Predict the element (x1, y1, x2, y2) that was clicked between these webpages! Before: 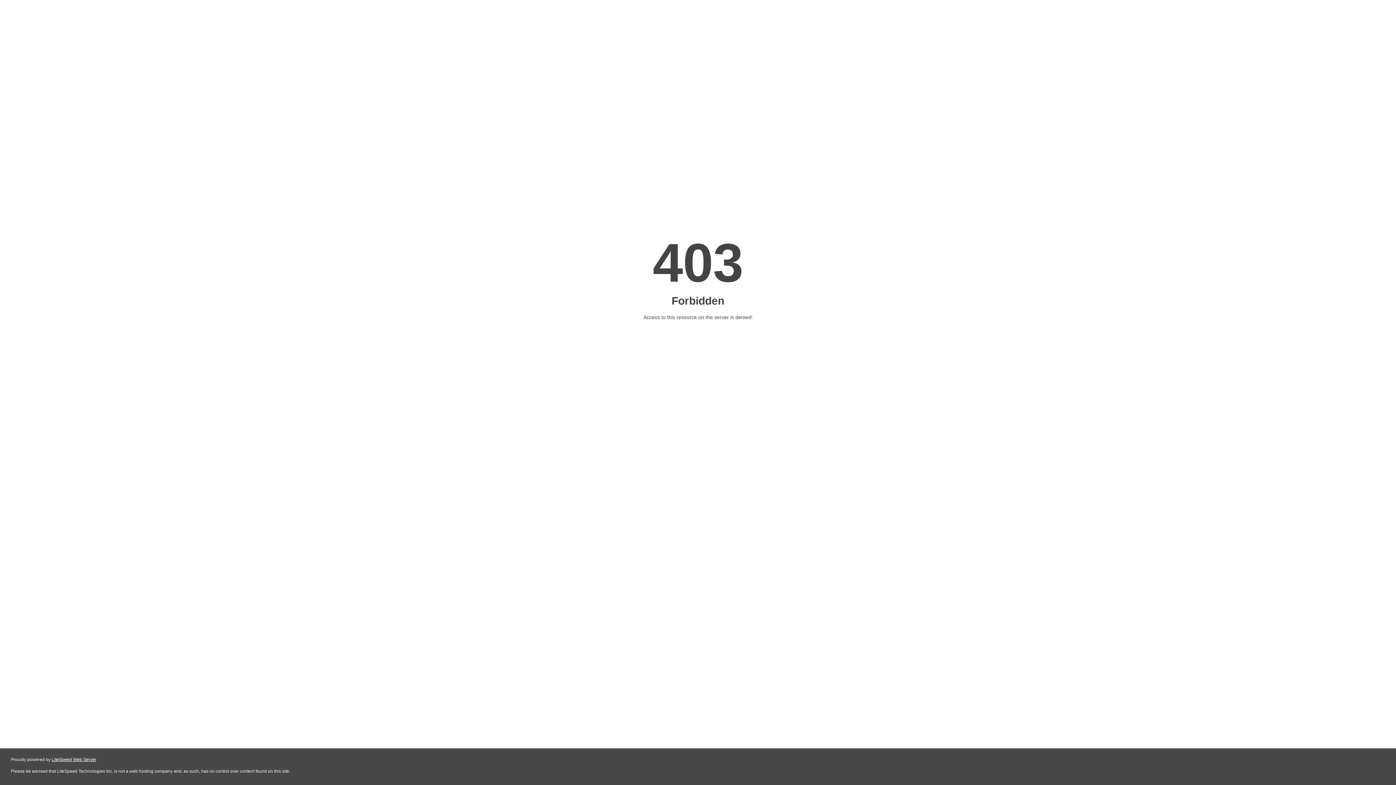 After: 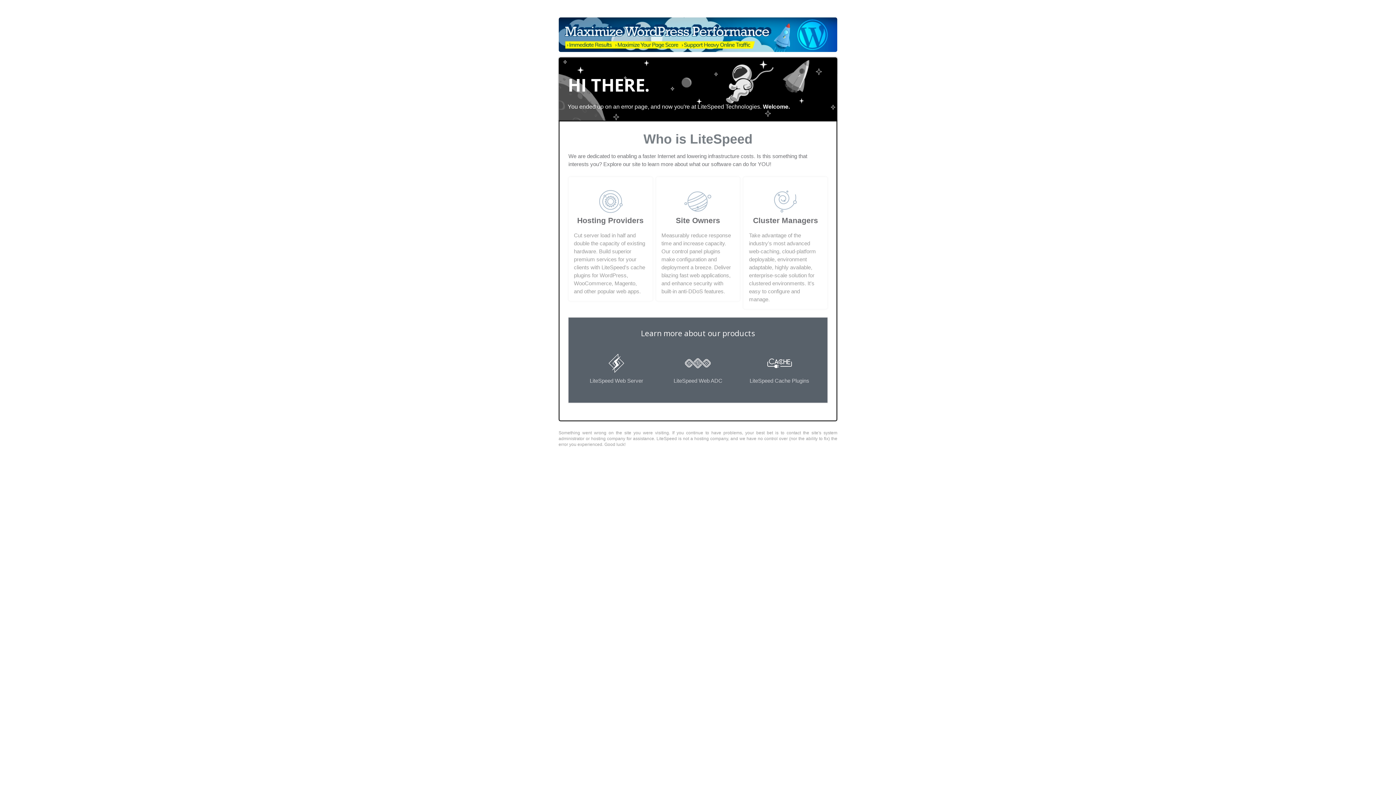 Action: bbox: (51, 757, 96, 762) label: LiteSpeed Web Server